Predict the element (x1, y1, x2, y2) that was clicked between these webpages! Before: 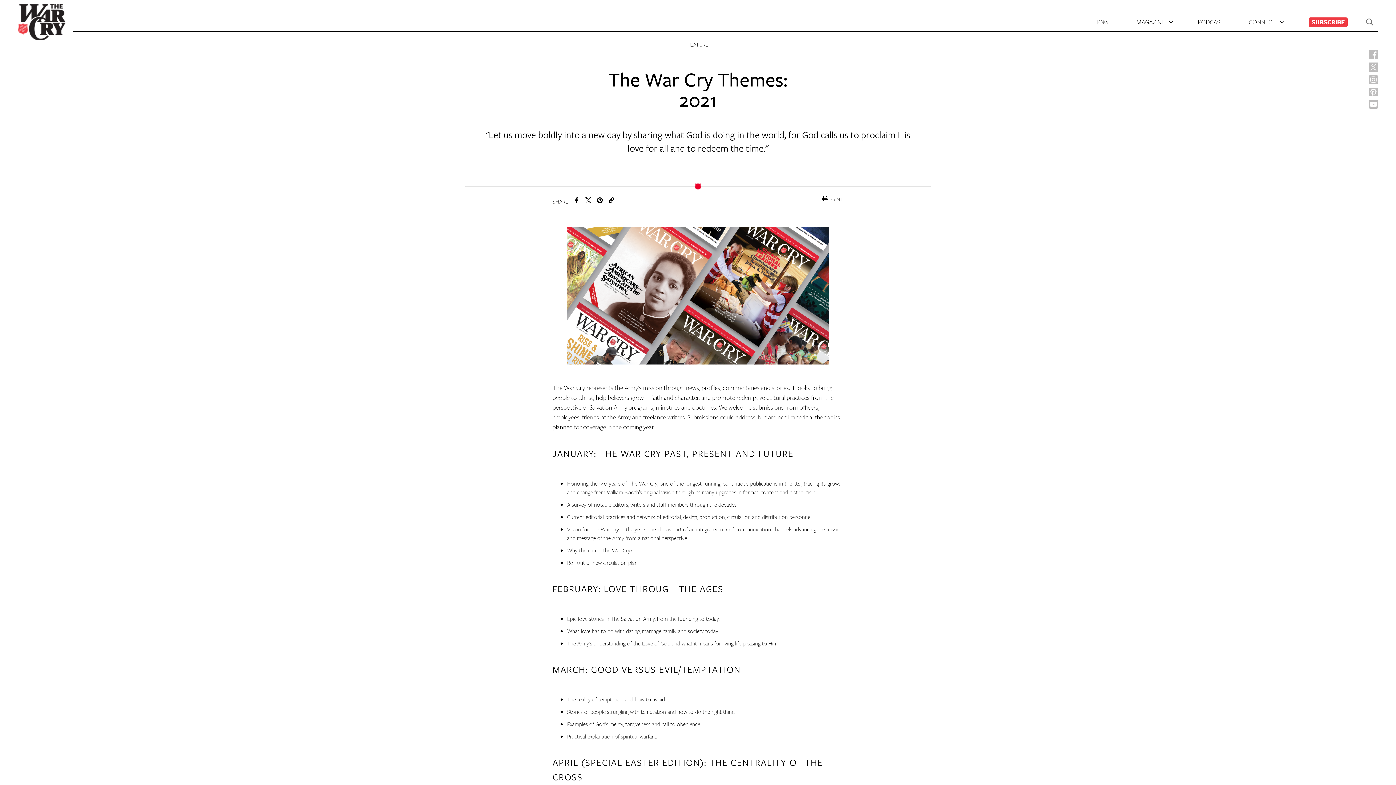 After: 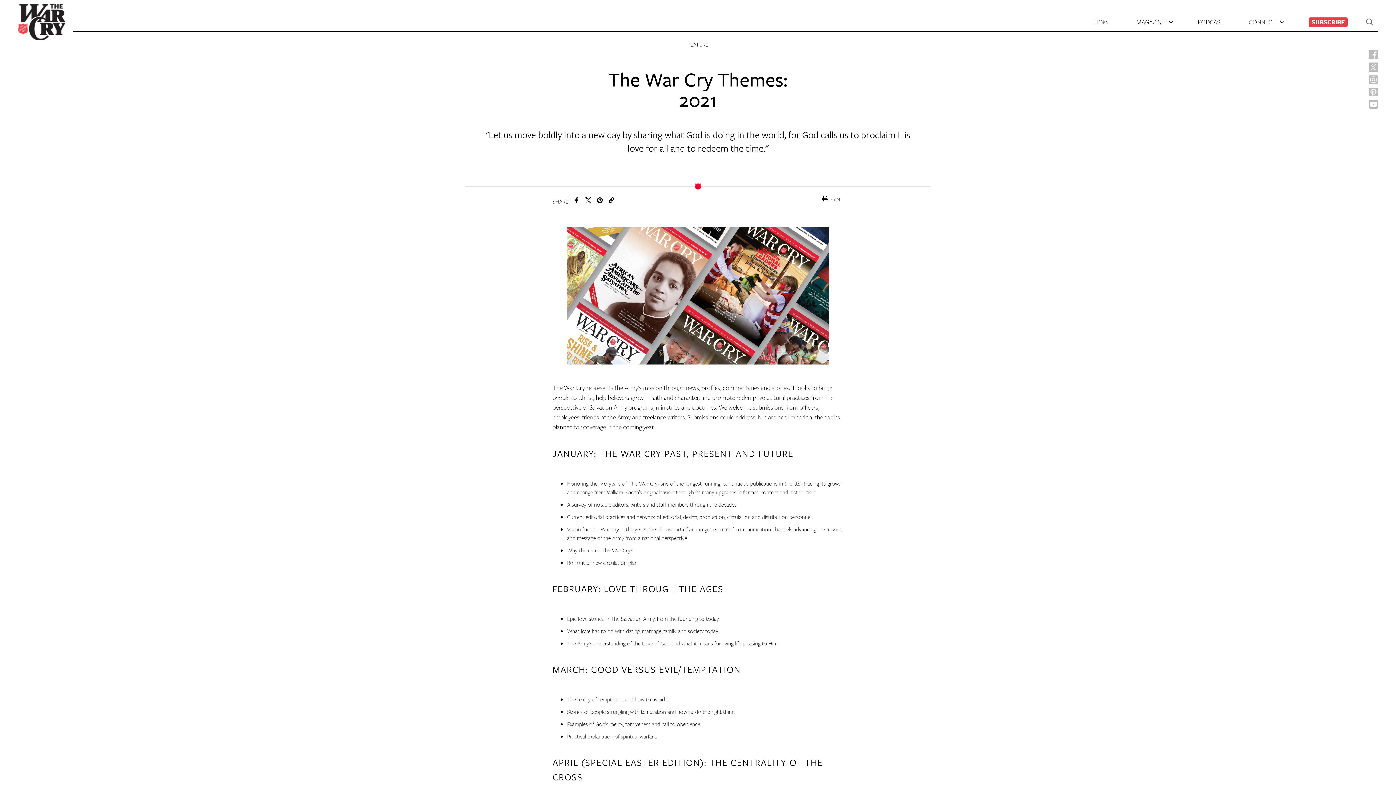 Action: bbox: (1369, 99, 1378, 109)